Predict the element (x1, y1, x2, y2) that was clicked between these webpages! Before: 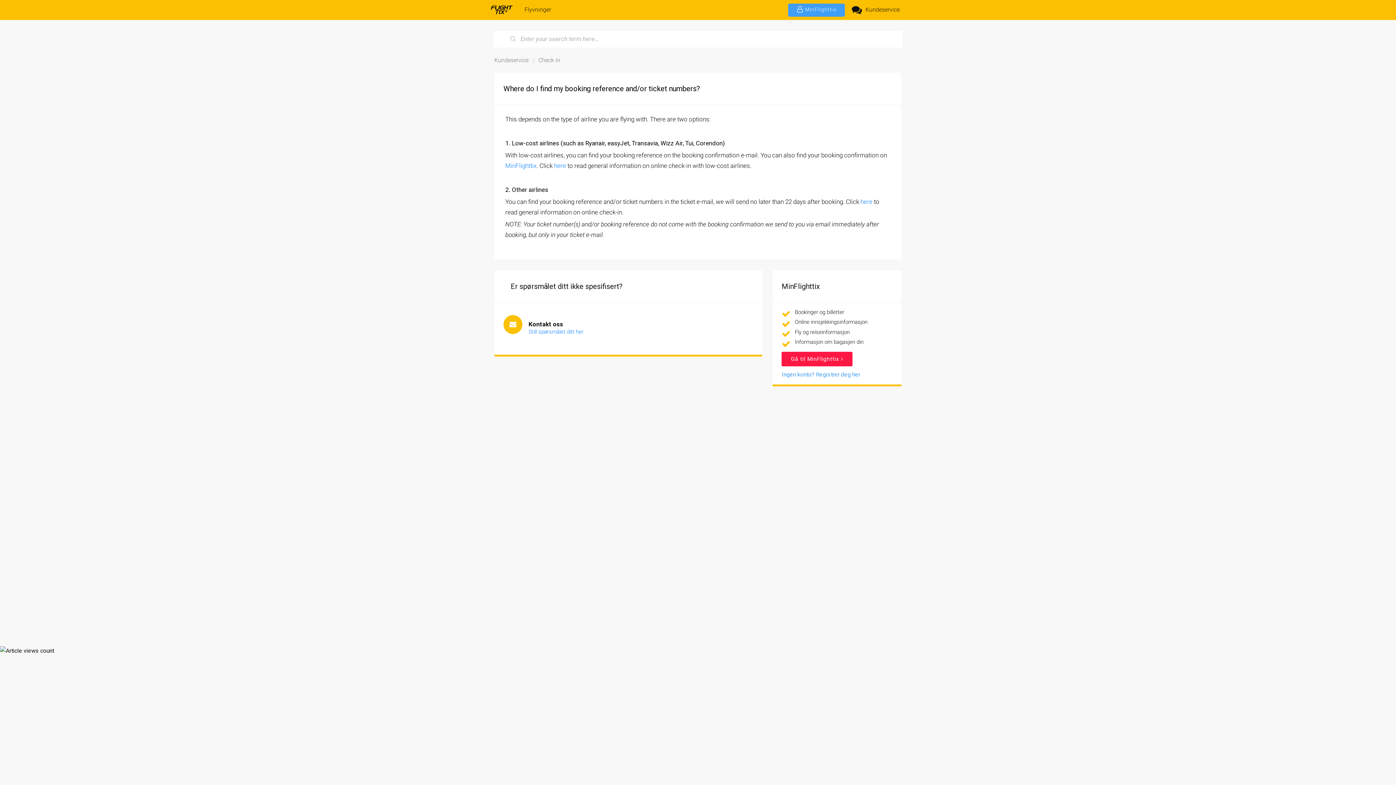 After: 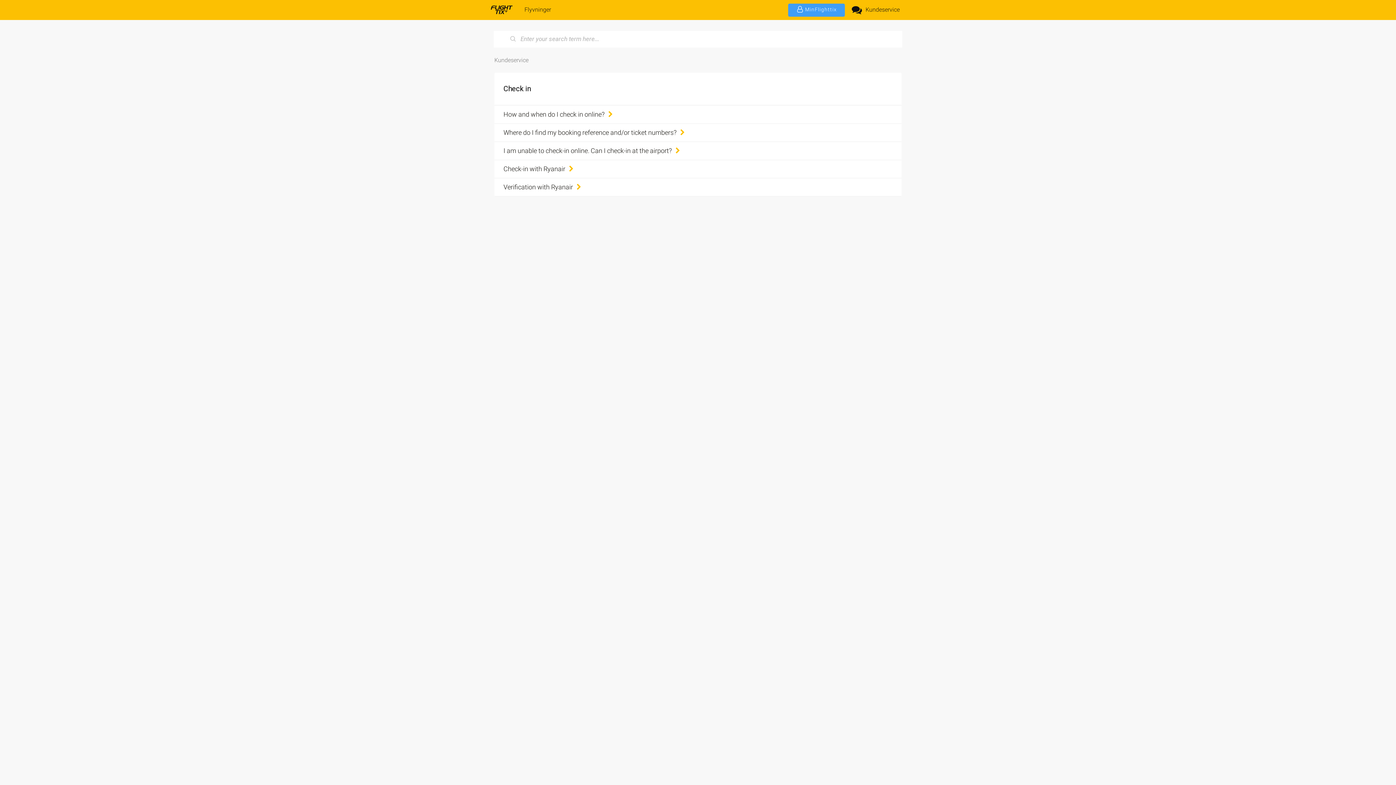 Action: bbox: (532, 56, 560, 63) label: Check in